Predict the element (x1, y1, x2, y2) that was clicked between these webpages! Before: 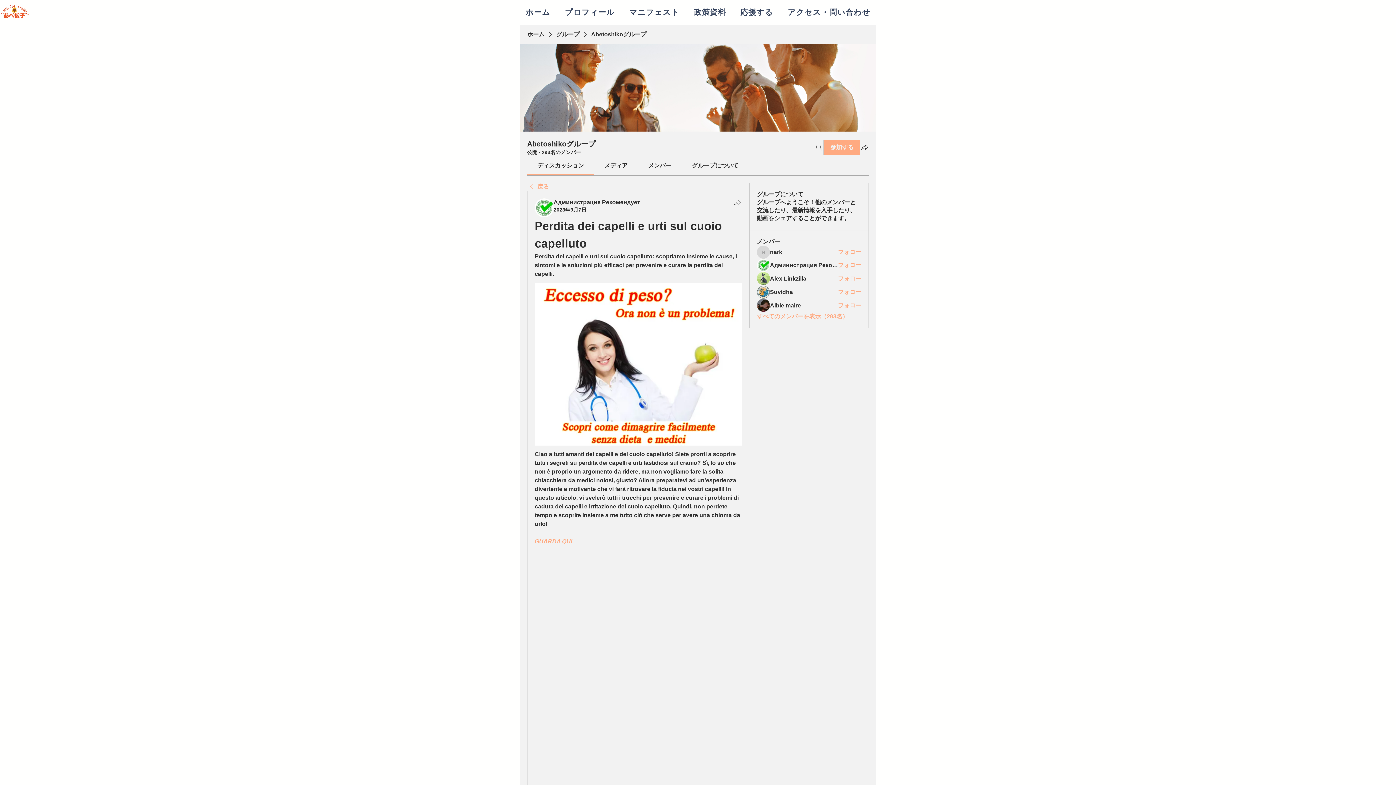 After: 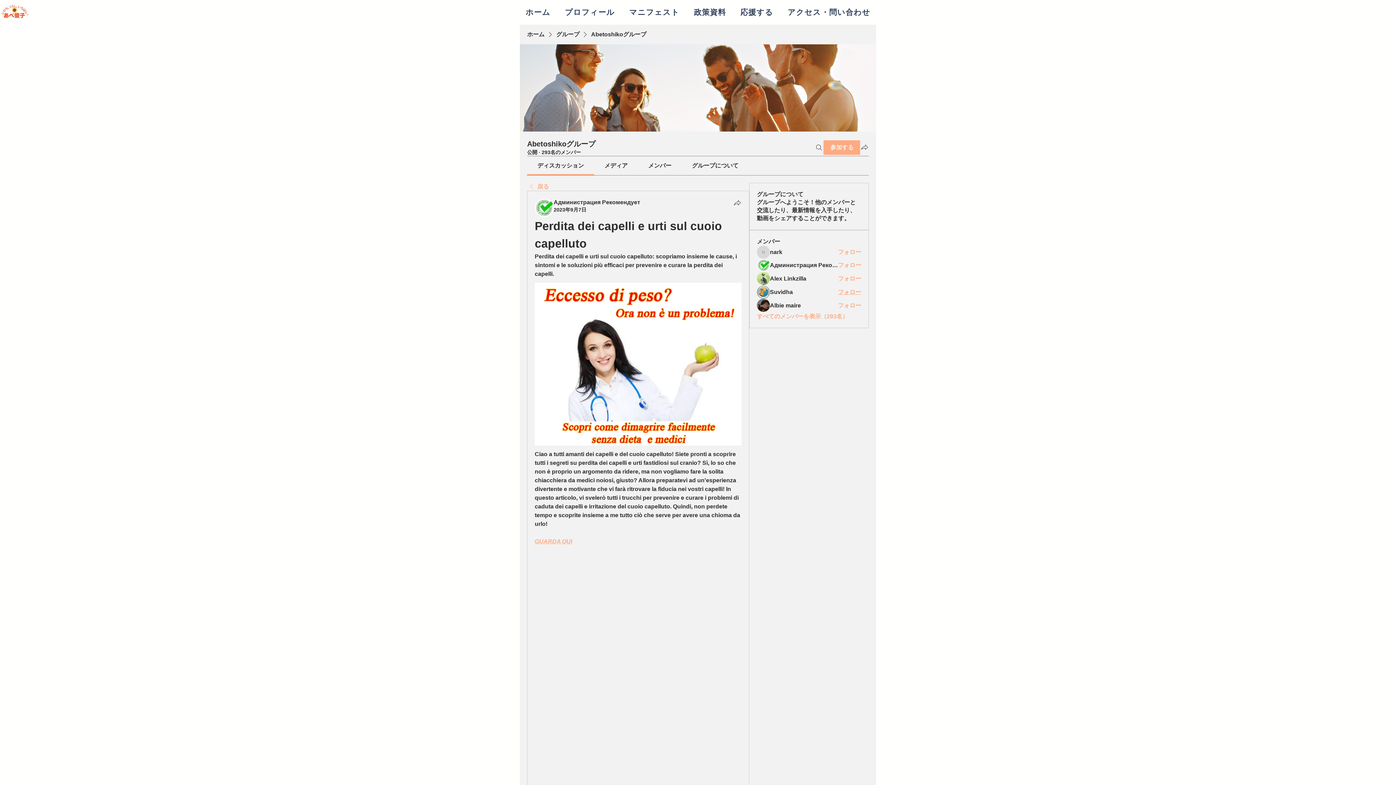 Action: bbox: (838, 288, 861, 296) label: フォロー